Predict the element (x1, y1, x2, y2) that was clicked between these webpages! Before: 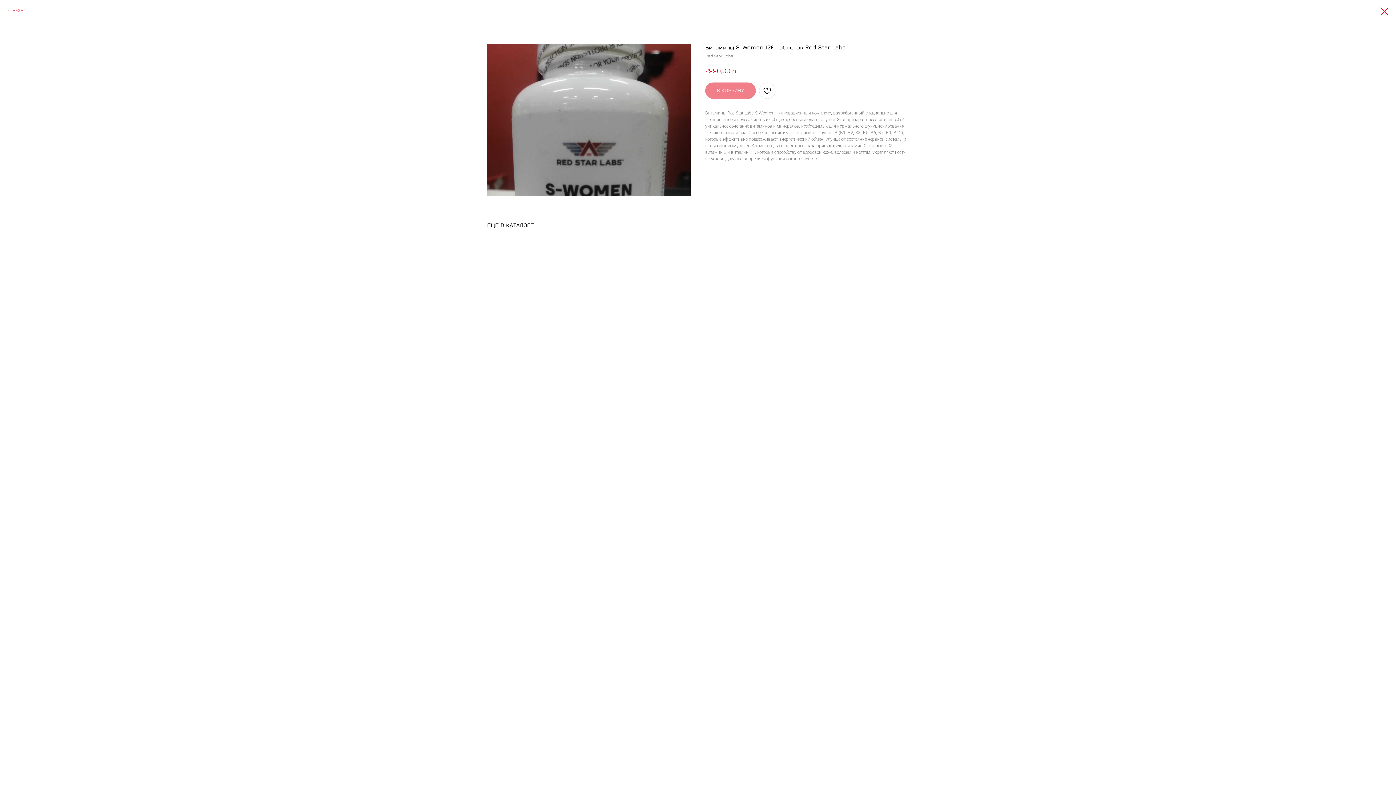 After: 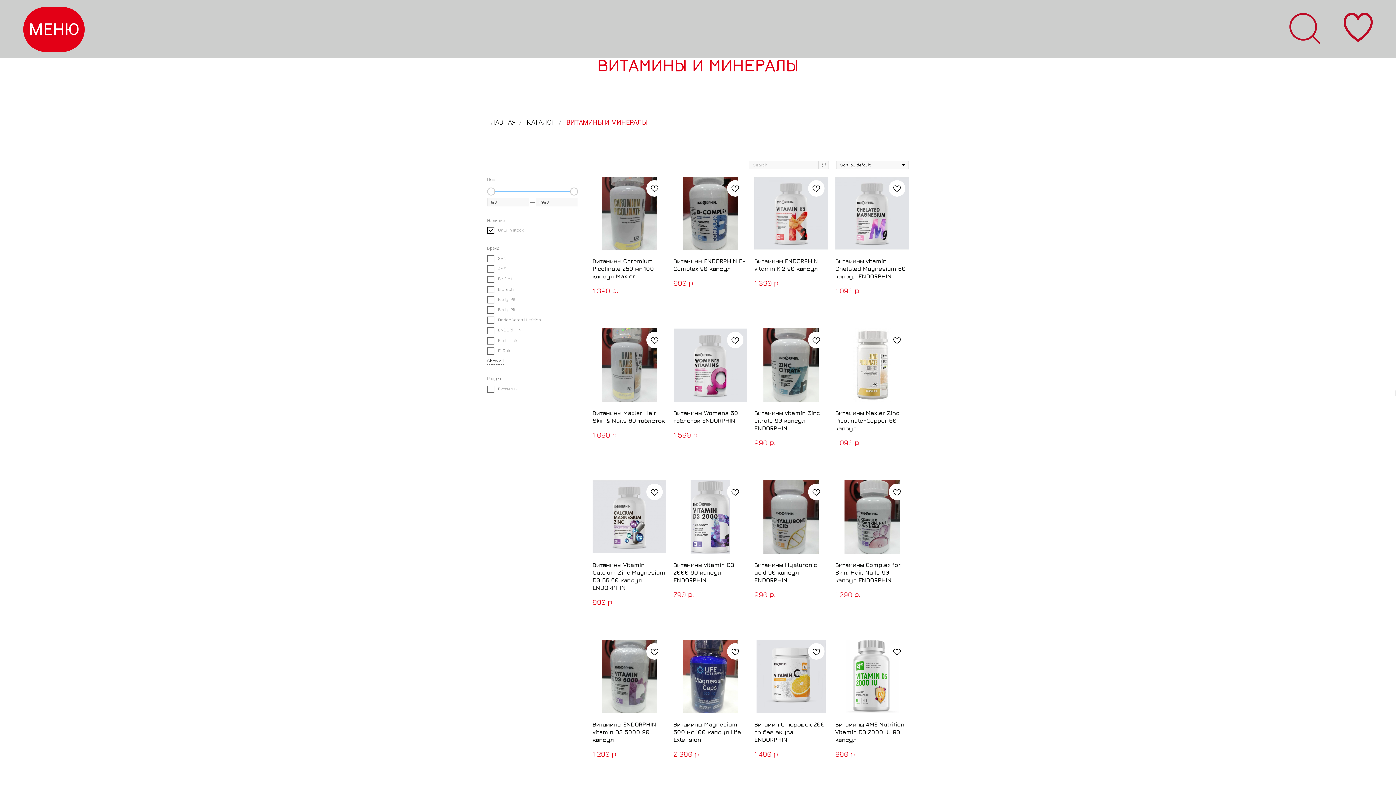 Action: bbox: (1380, 7, 1389, 15)